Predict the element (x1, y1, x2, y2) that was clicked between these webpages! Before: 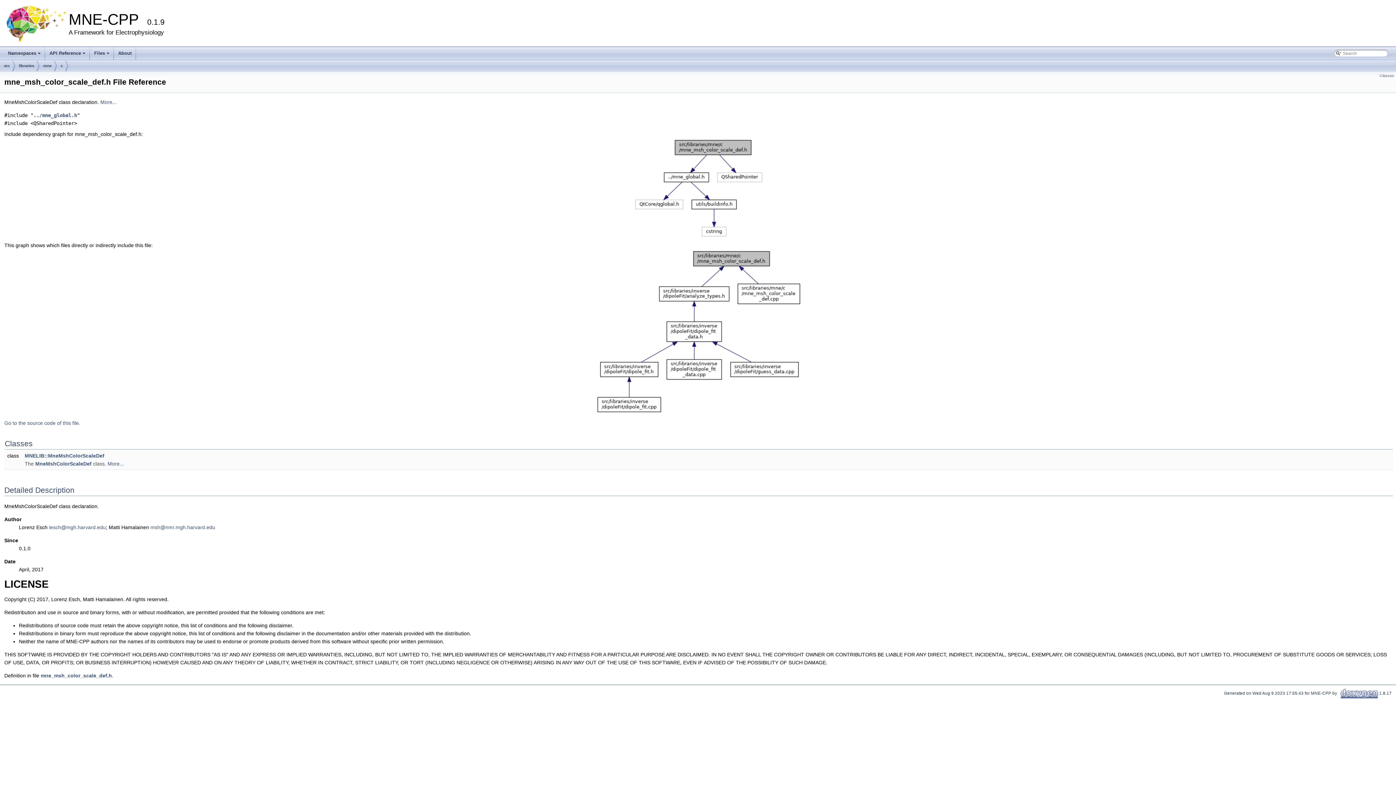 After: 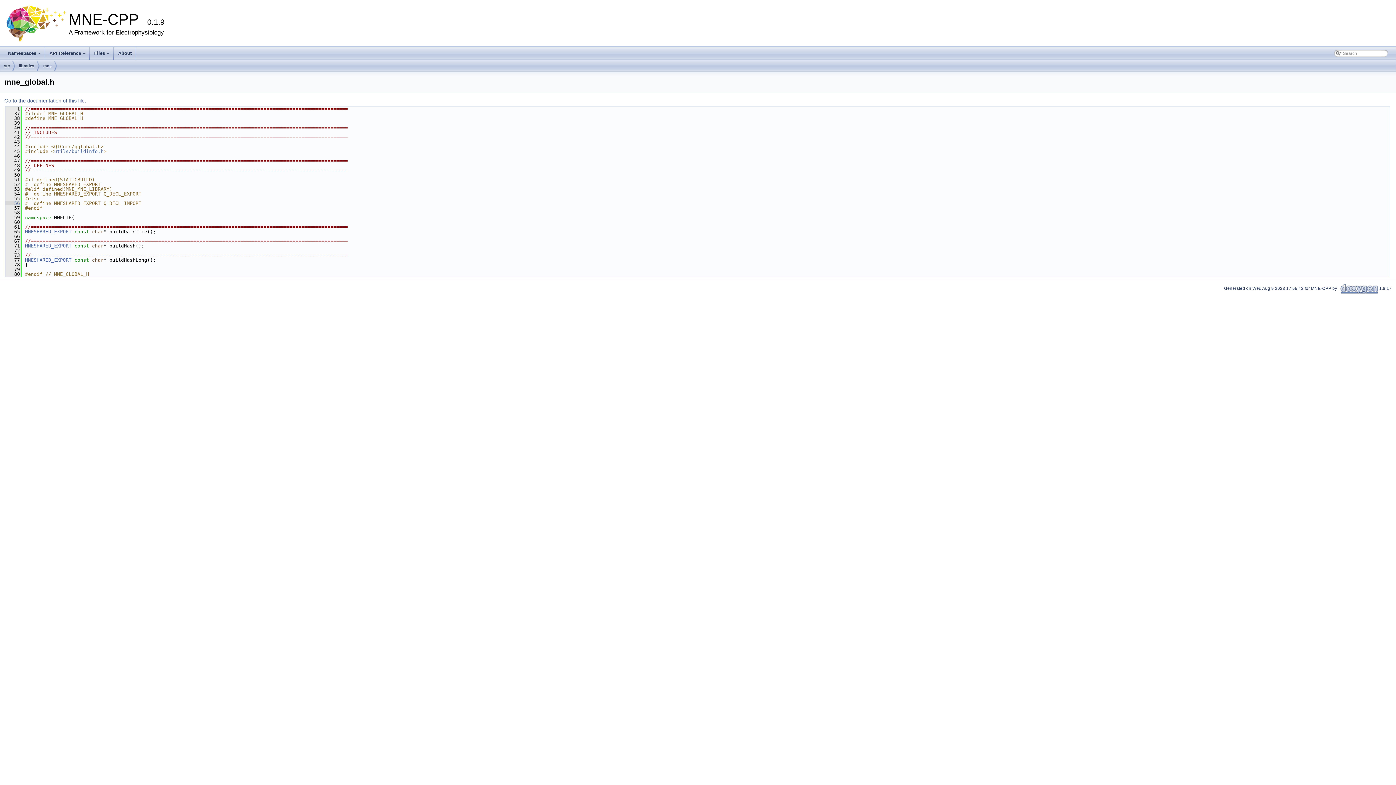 Action: bbox: (33, 112, 77, 118) label: ../mne_global.h